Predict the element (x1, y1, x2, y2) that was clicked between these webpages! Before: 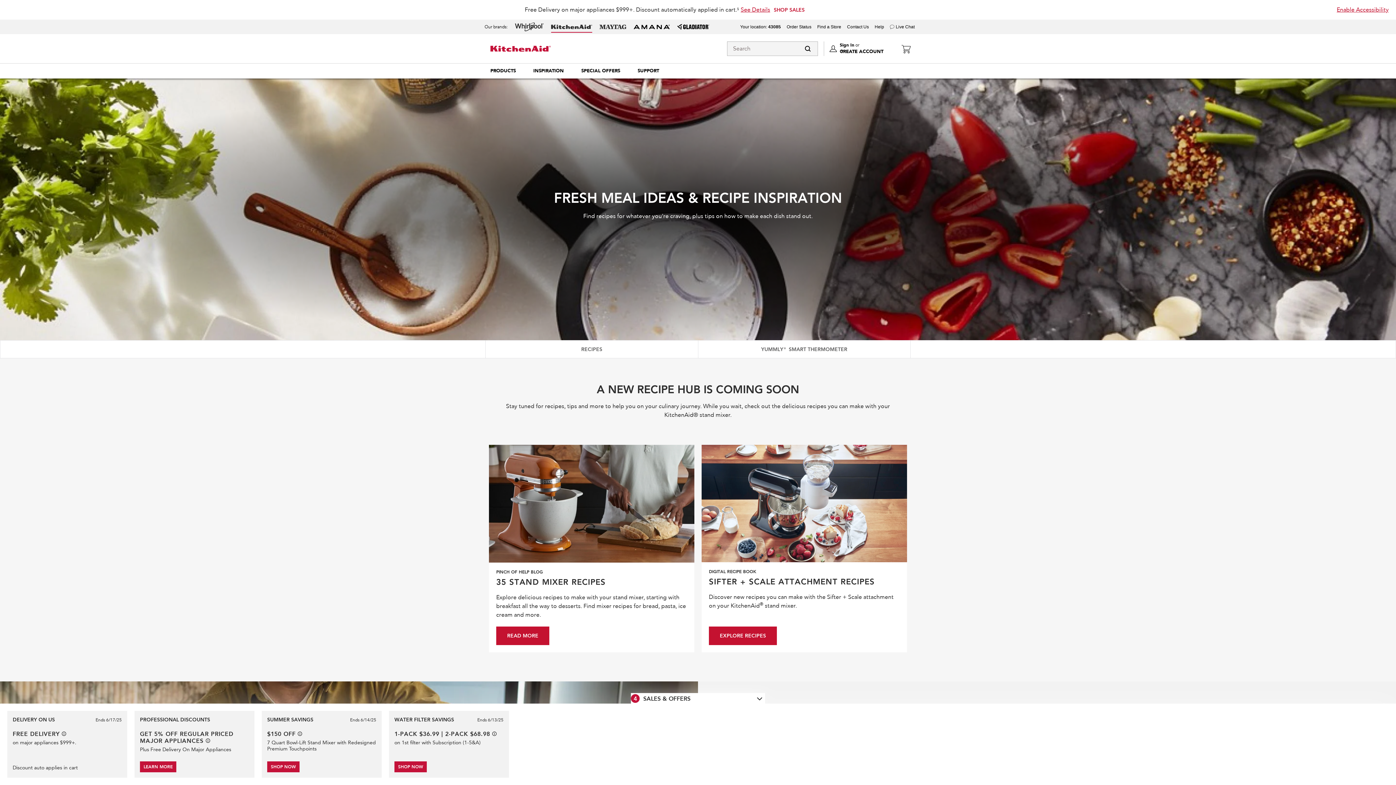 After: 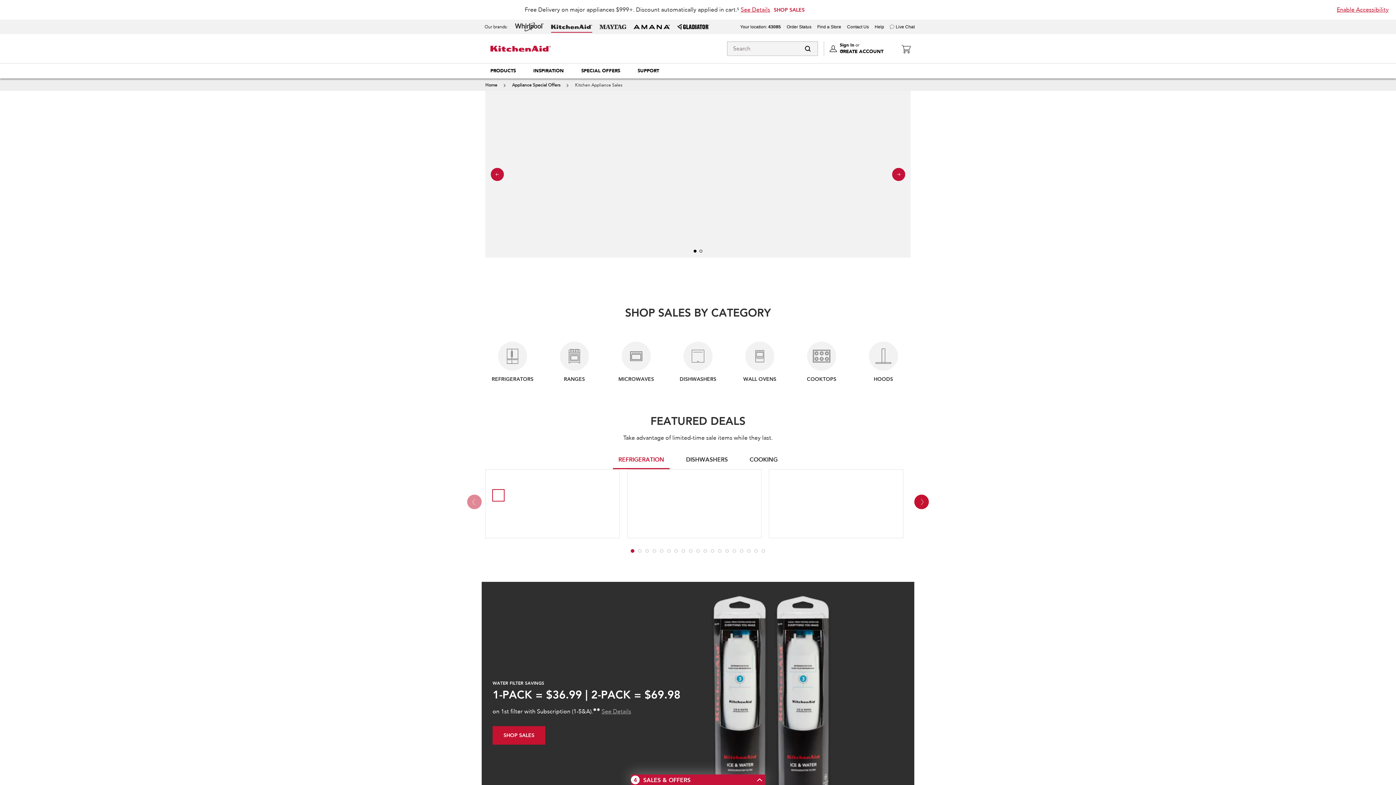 Action: label: SHOP SALES bbox: (774, 0, 804, 19)